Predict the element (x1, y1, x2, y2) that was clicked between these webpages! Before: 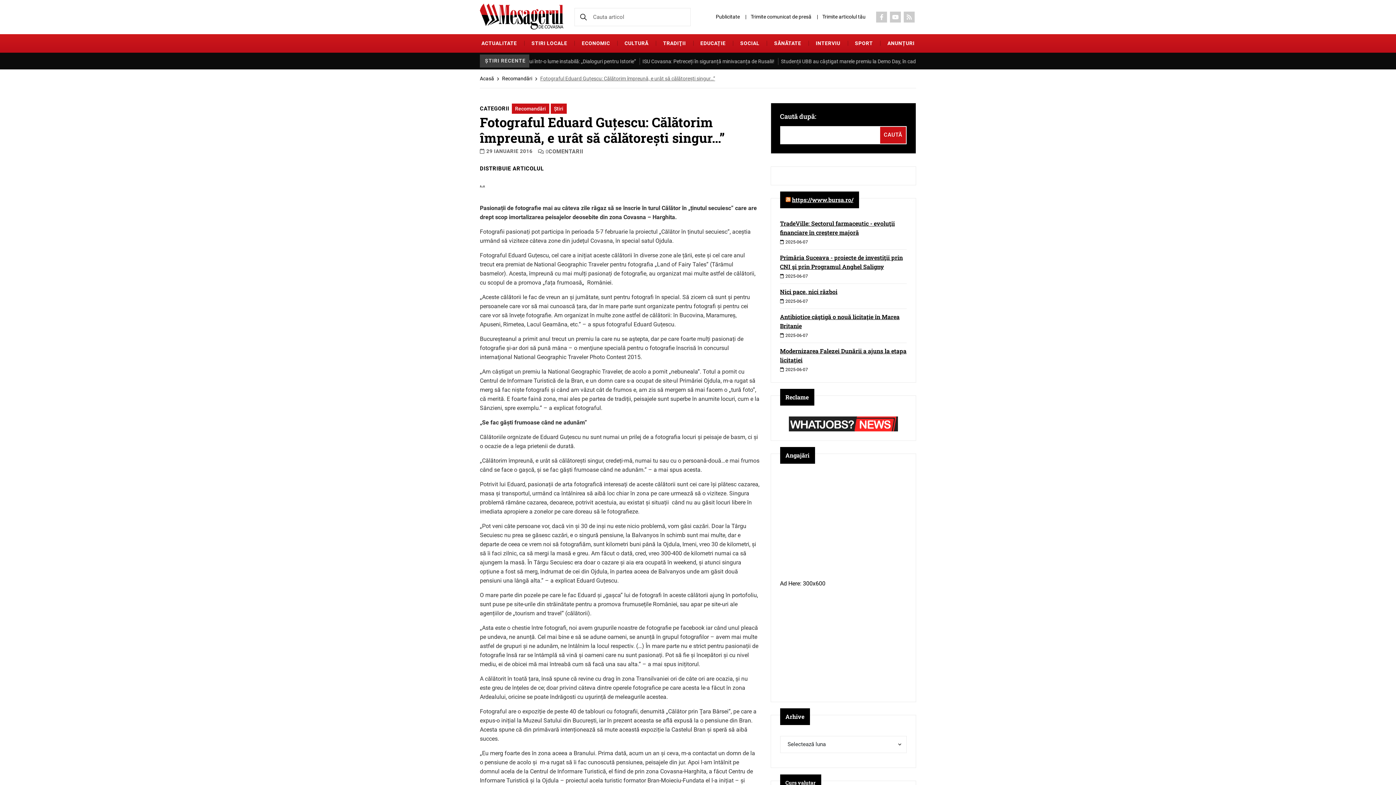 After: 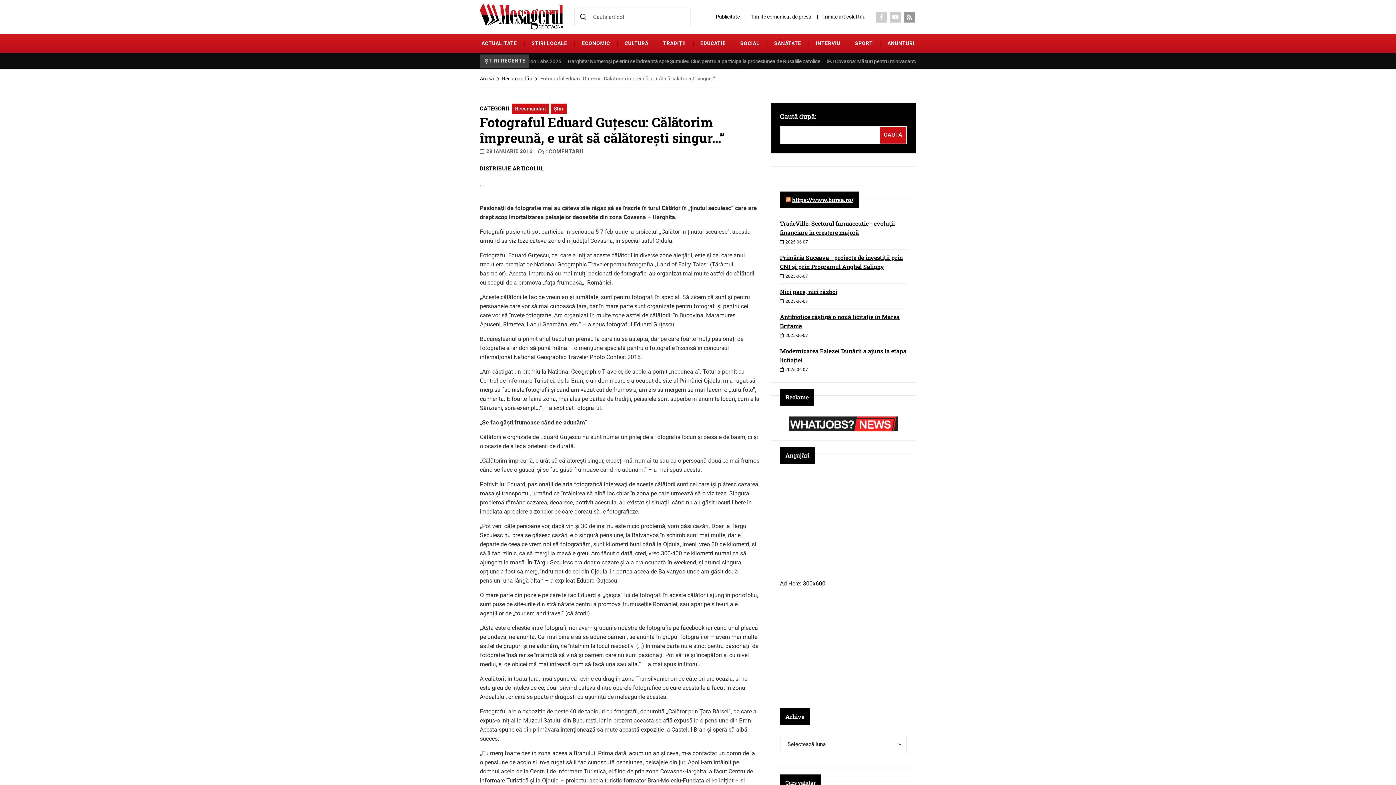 Action: bbox: (904, 11, 914, 22) label: Social